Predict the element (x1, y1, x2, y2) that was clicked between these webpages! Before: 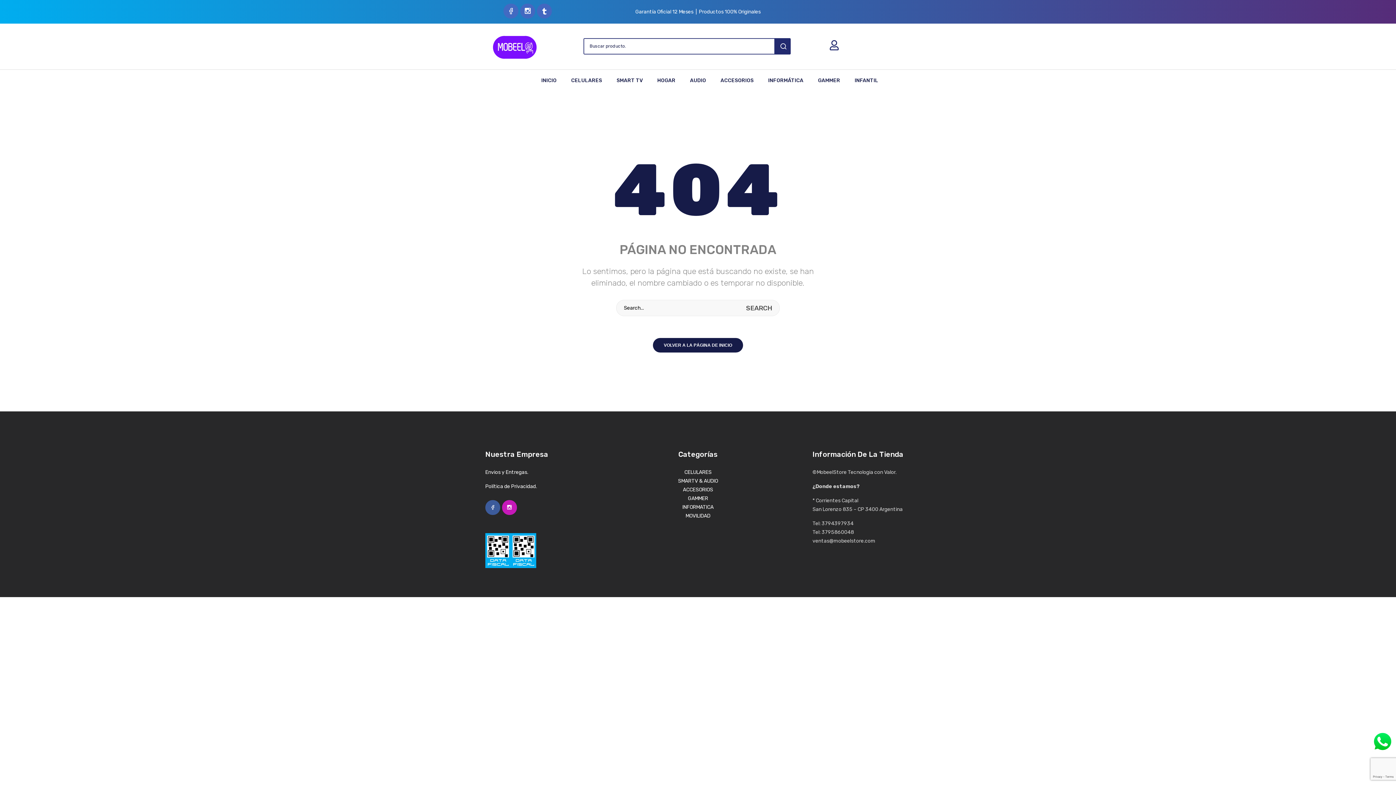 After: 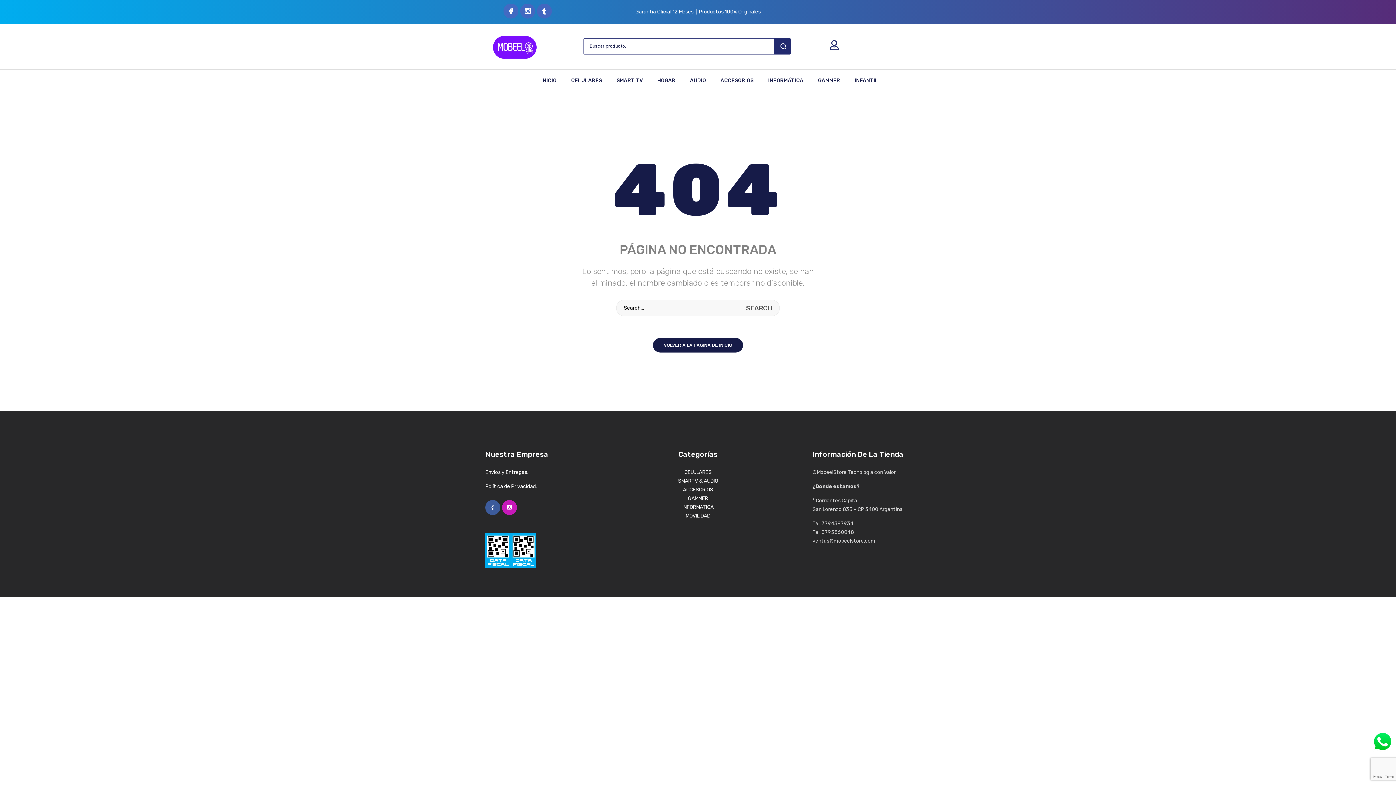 Action: bbox: (1372, 731, 1393, 752)